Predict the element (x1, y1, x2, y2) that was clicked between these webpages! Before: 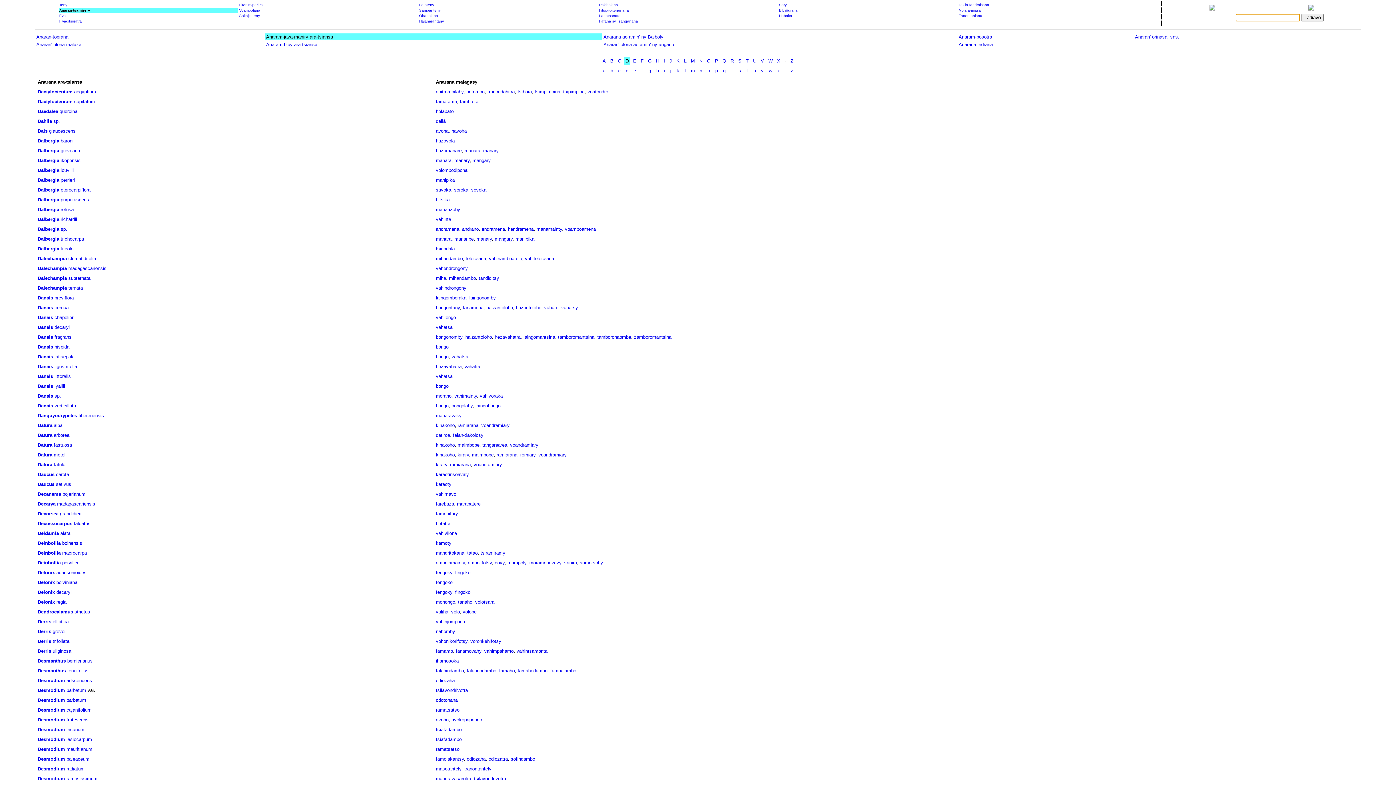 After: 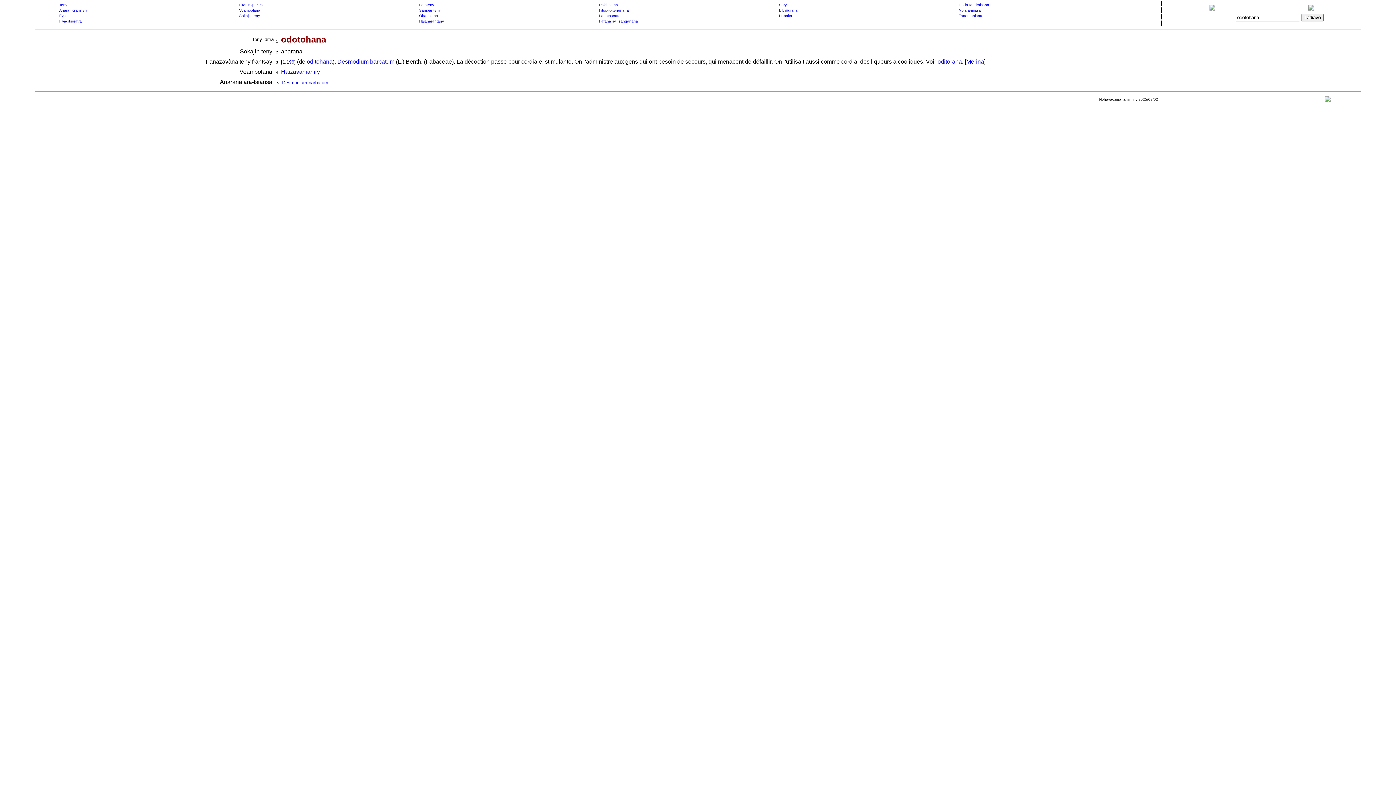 Action: bbox: (436, 697, 457, 703) label: odotohana